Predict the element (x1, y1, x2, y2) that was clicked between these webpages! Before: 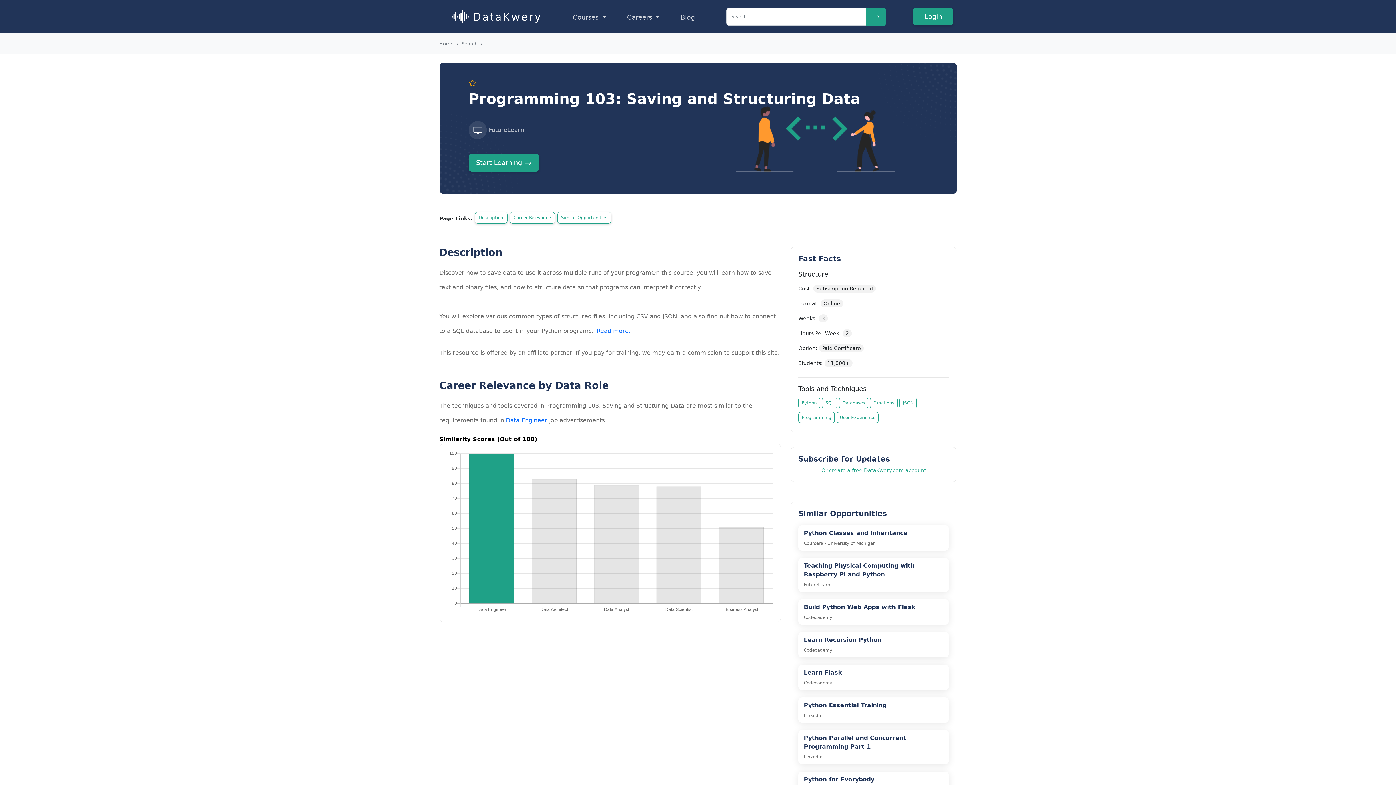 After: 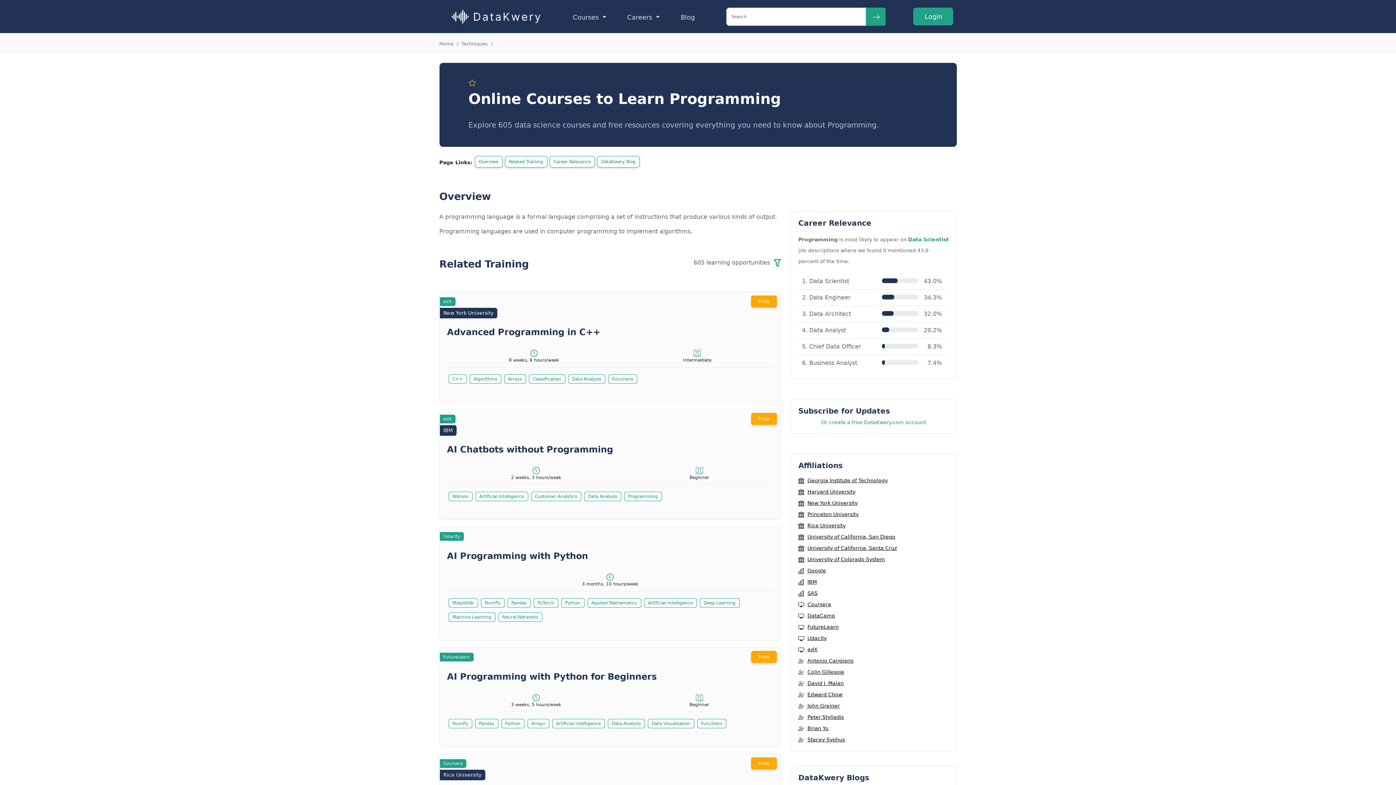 Action: label: Programming bbox: (798, 412, 834, 423)